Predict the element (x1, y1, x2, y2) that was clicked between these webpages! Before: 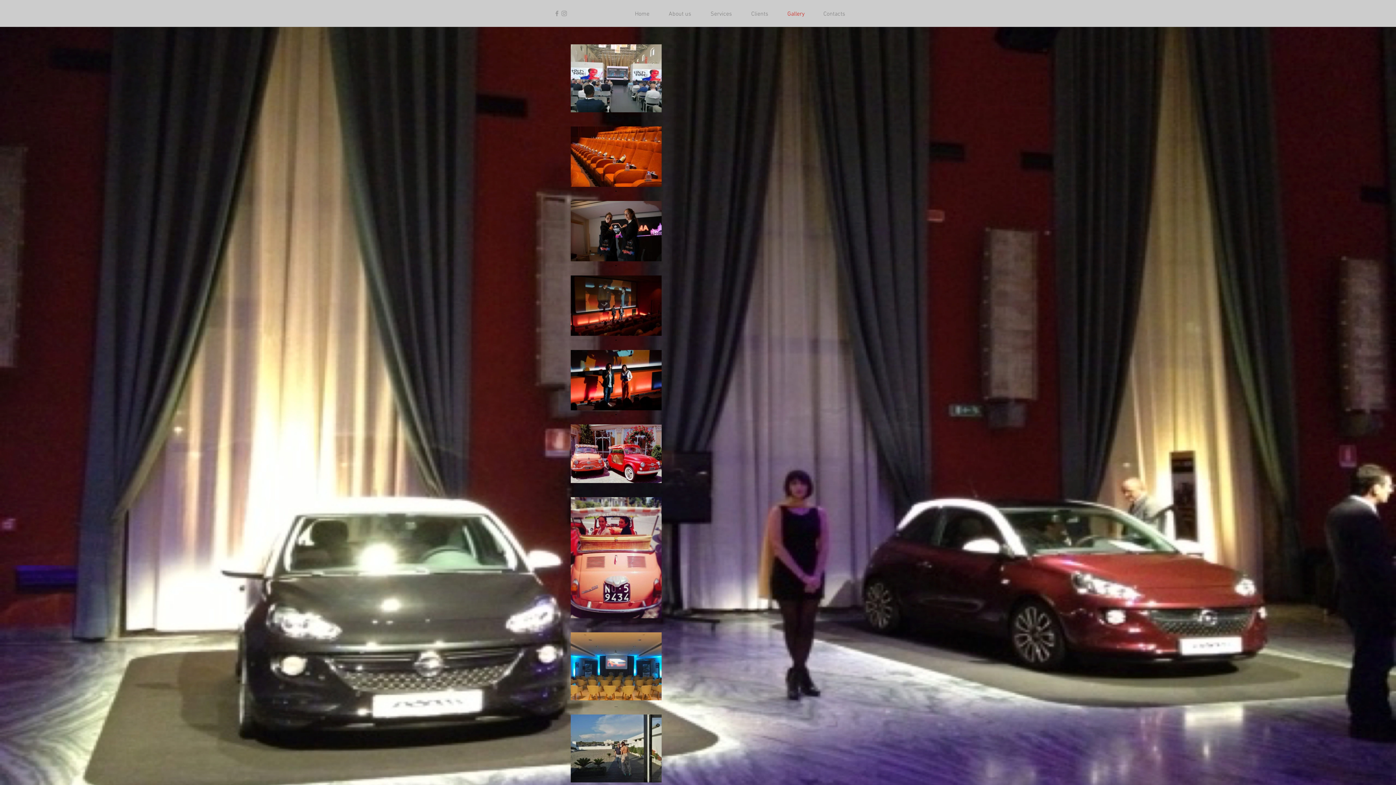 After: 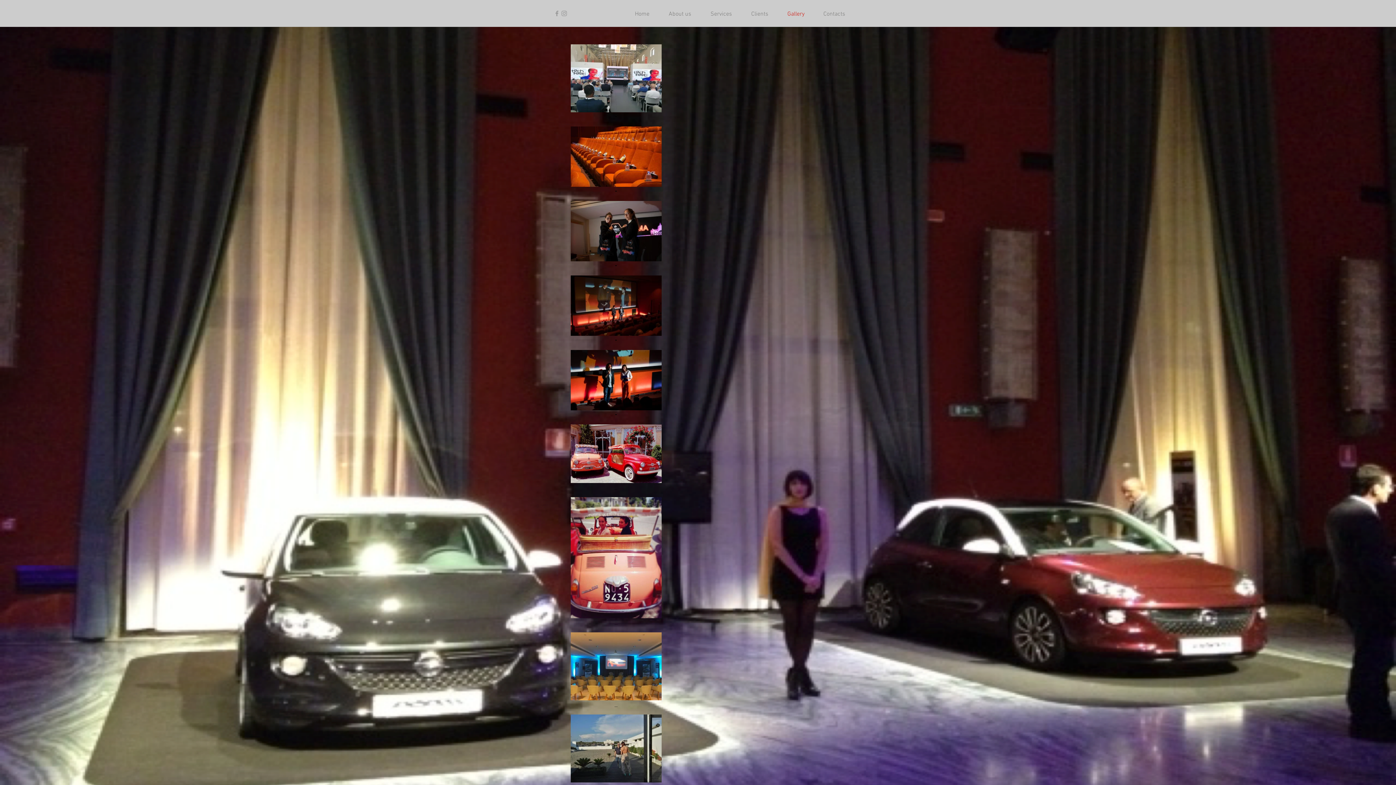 Action: bbox: (560, 9, 568, 17) label: Grey Instagram Icon